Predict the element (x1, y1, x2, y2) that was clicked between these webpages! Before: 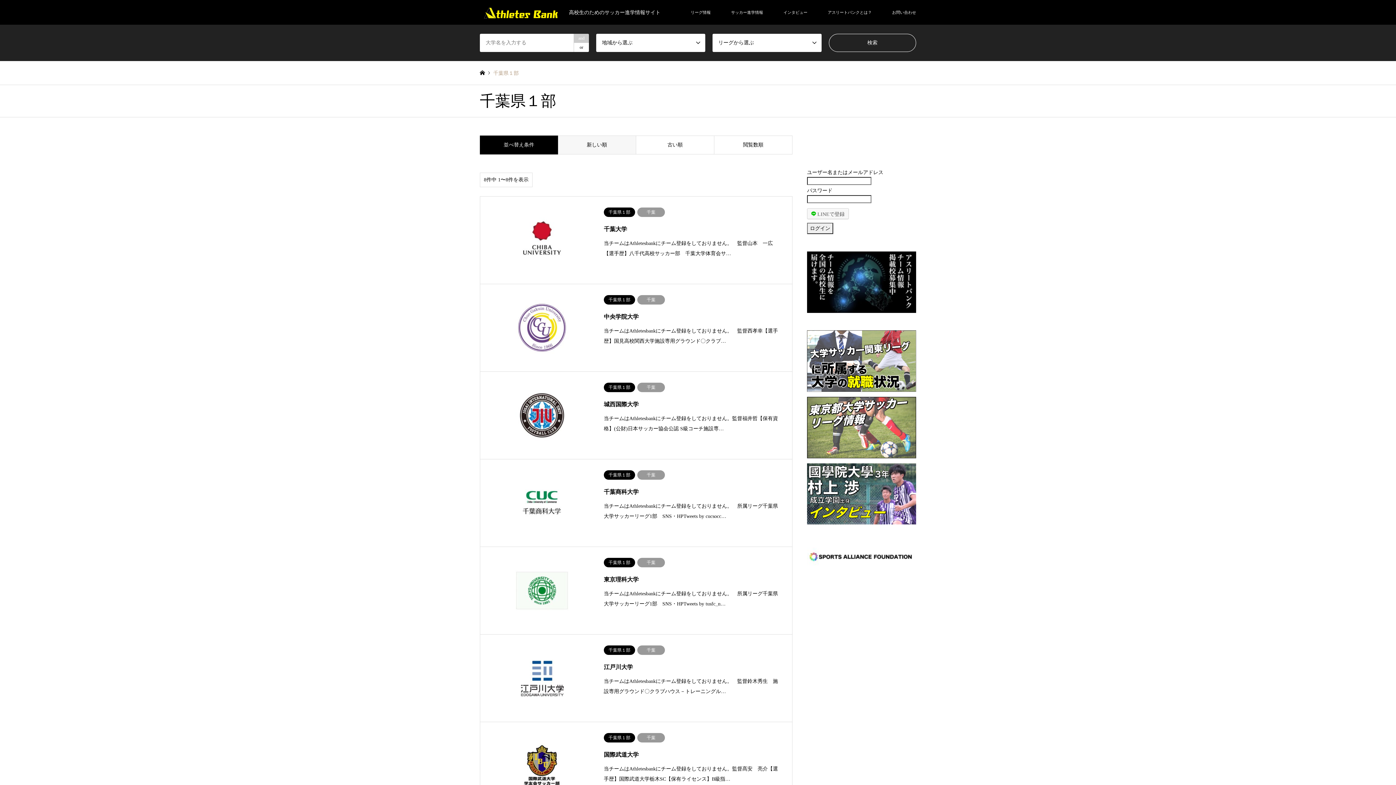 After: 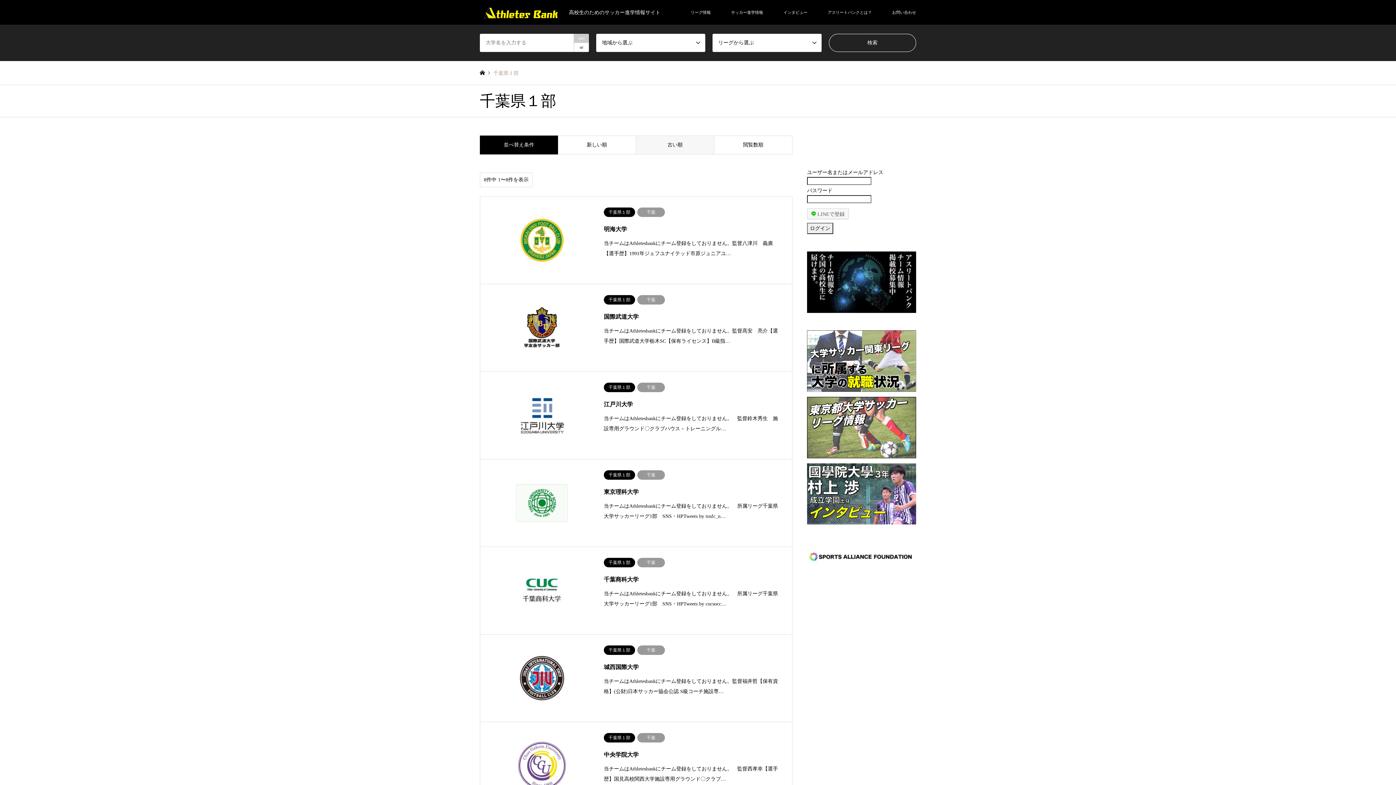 Action: bbox: (636, 135, 714, 154) label: 古い順